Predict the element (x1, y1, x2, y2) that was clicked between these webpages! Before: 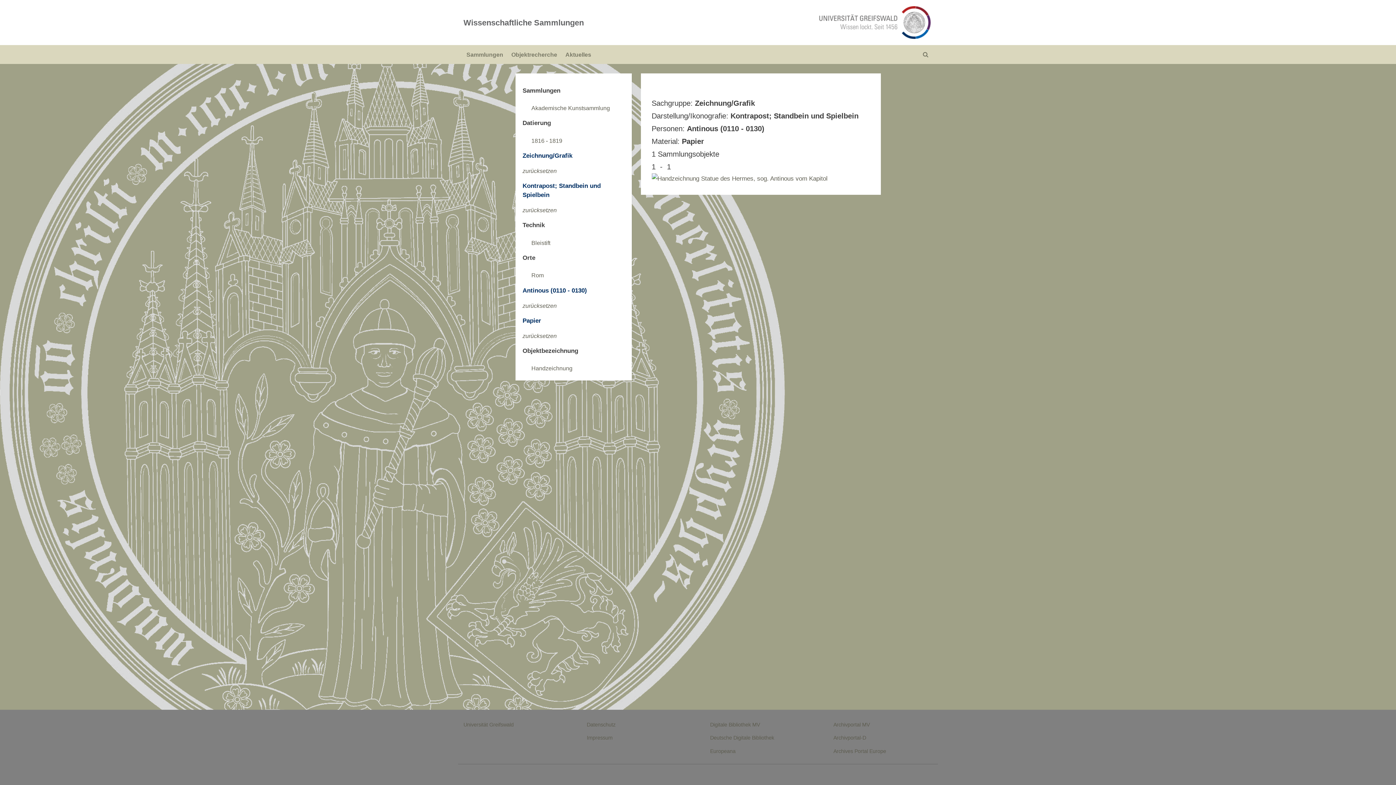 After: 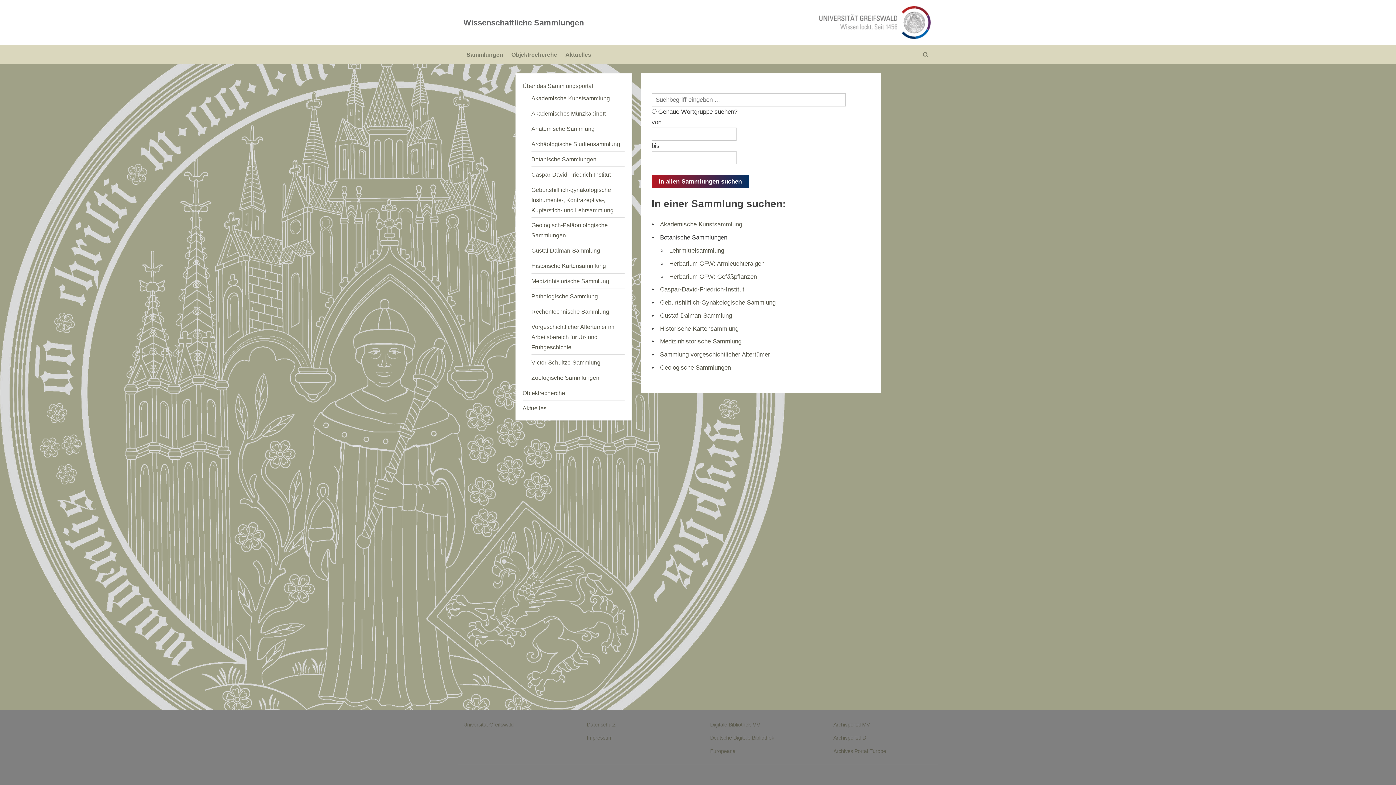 Action: label: Objektrecherche bbox: (508, 47, 560, 61)